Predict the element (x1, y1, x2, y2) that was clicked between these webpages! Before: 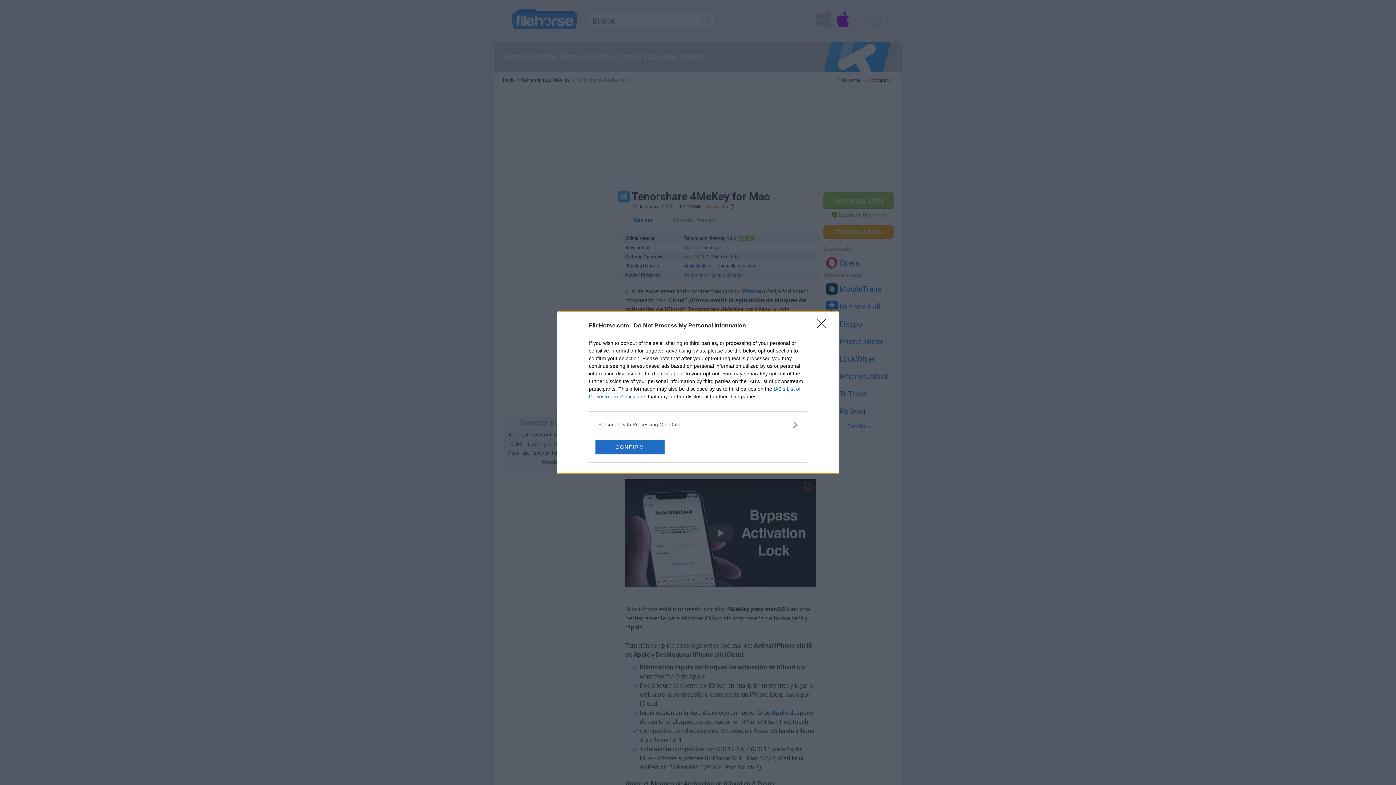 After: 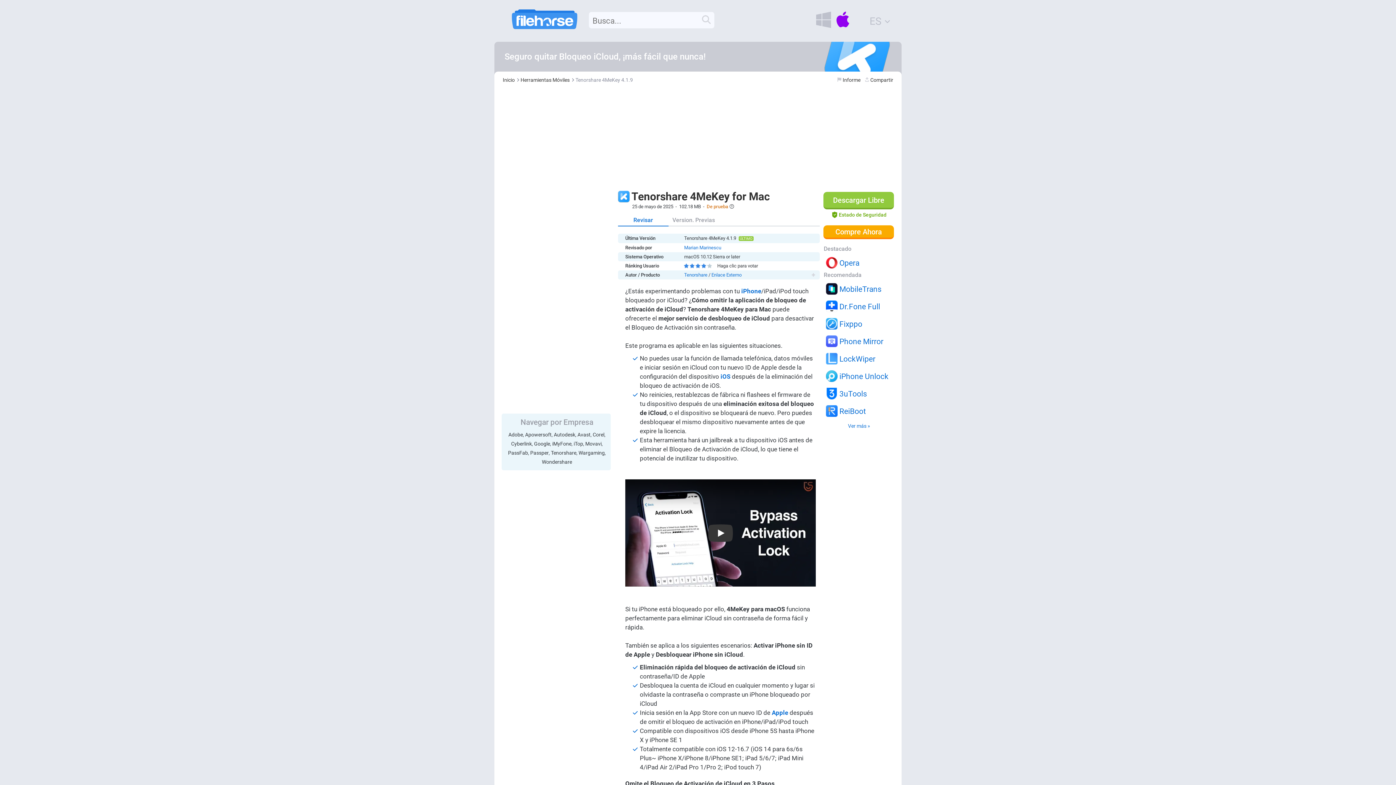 Action: bbox: (595, 439, 664, 454) label: CONFIRM